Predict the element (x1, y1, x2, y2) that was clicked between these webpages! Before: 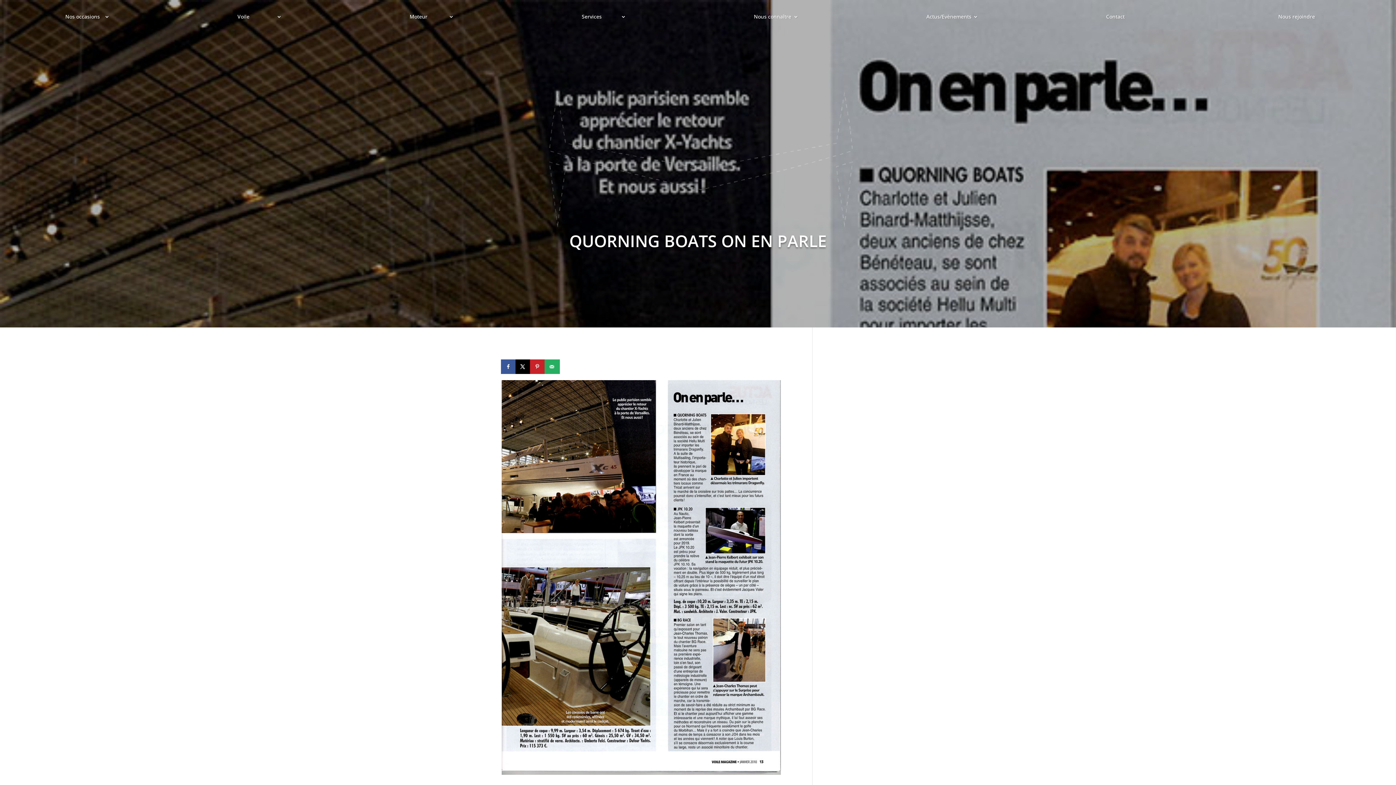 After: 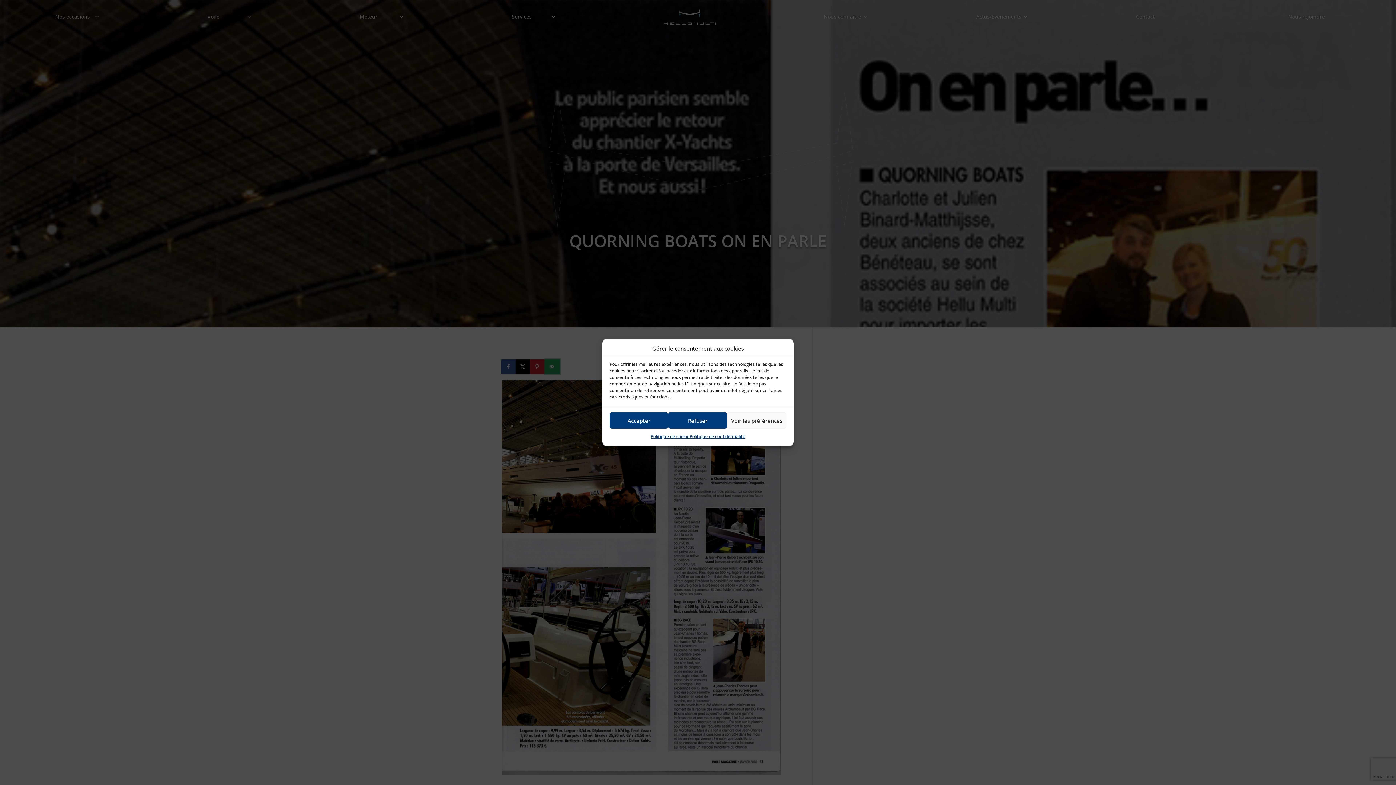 Action: label: Send over email bbox: (545, 359, 560, 374)